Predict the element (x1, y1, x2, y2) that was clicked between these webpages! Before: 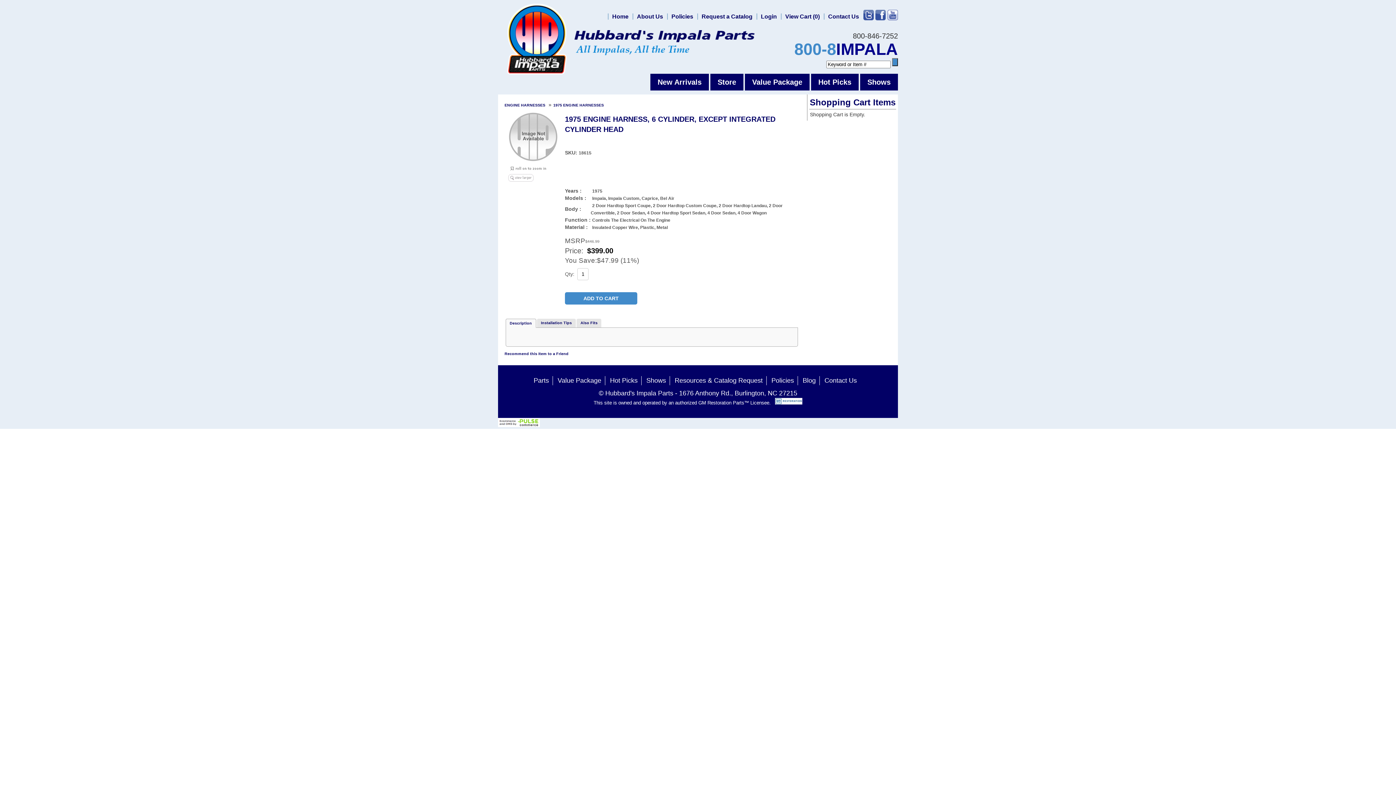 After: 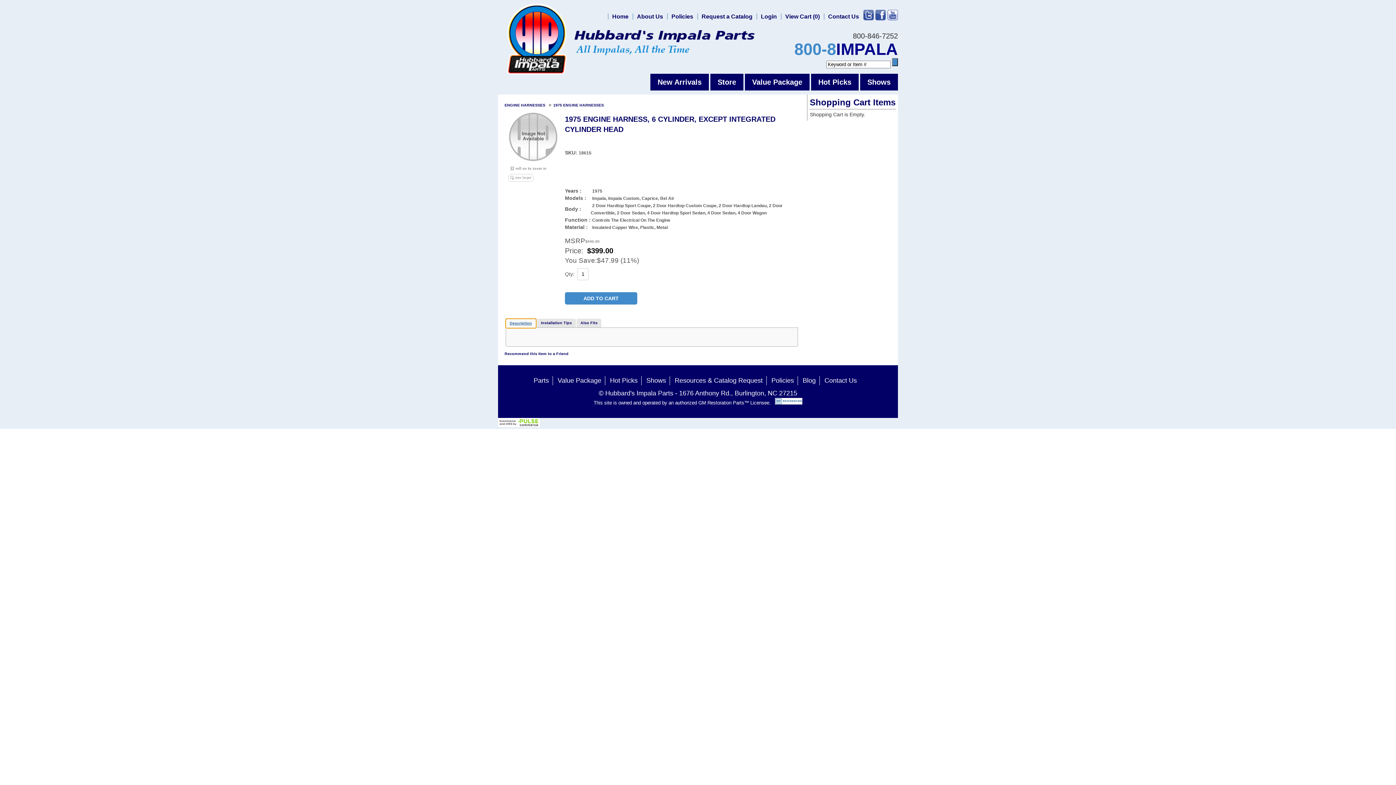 Action: bbox: (506, 319, 535, 327) label: Description